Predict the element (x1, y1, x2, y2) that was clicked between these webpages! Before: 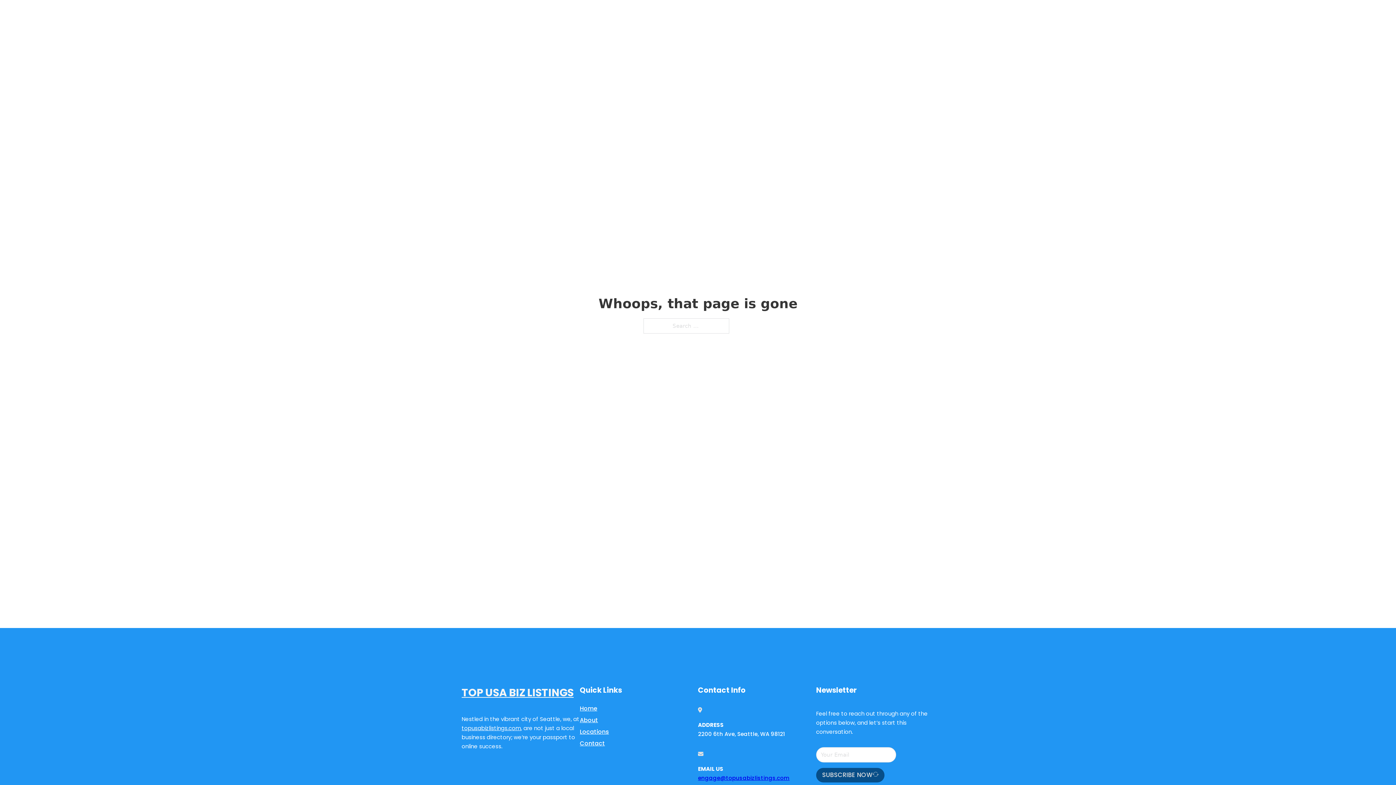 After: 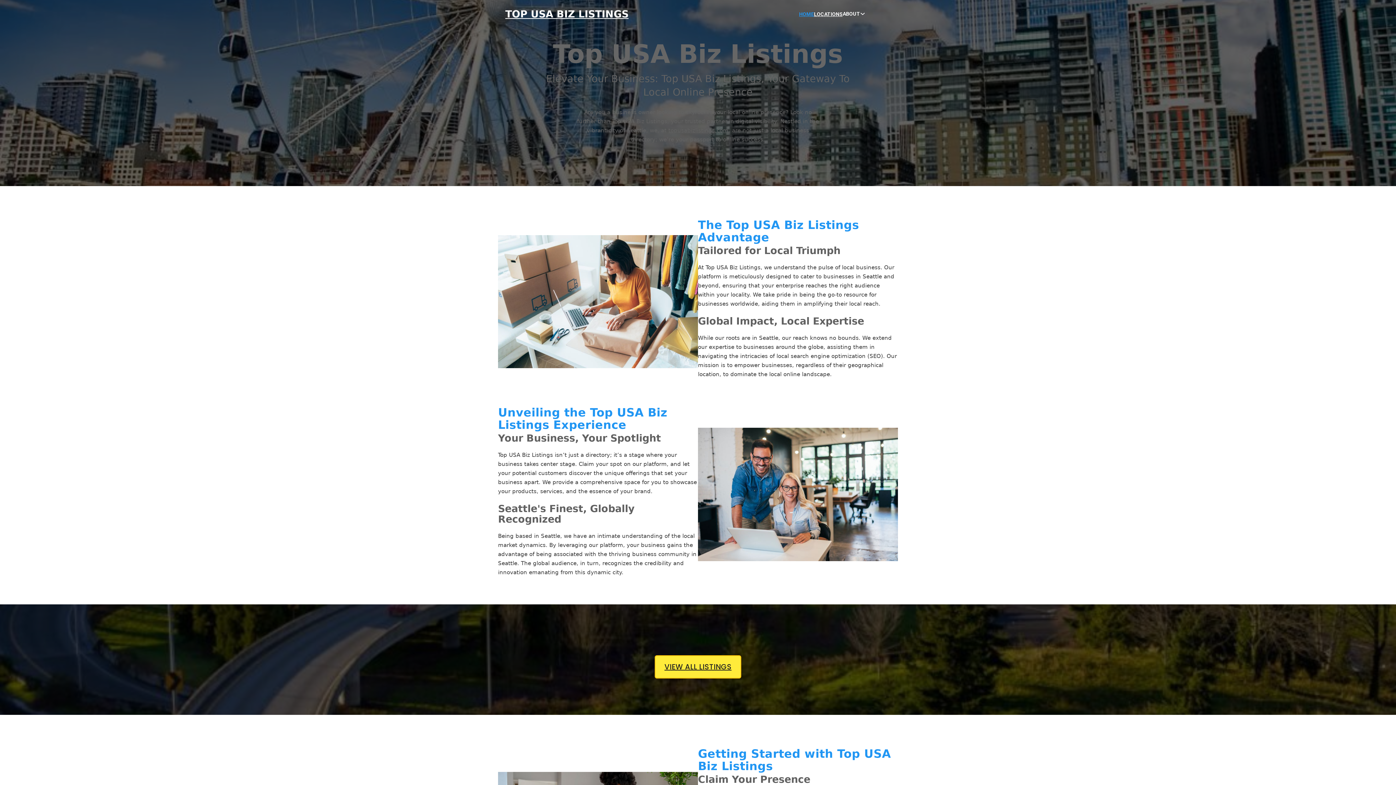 Action: bbox: (461, 684, 573, 702) label: TOP USA BIZ LISTINGS